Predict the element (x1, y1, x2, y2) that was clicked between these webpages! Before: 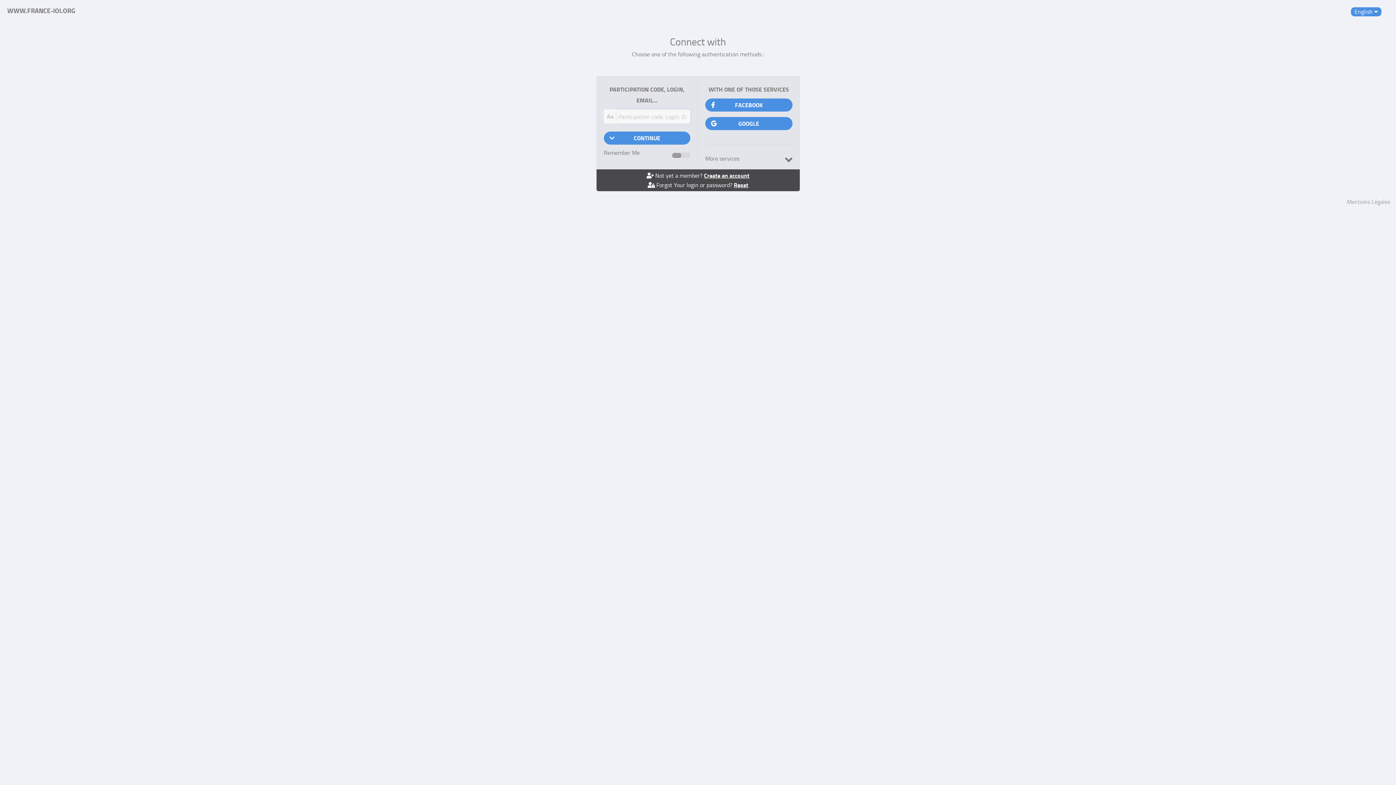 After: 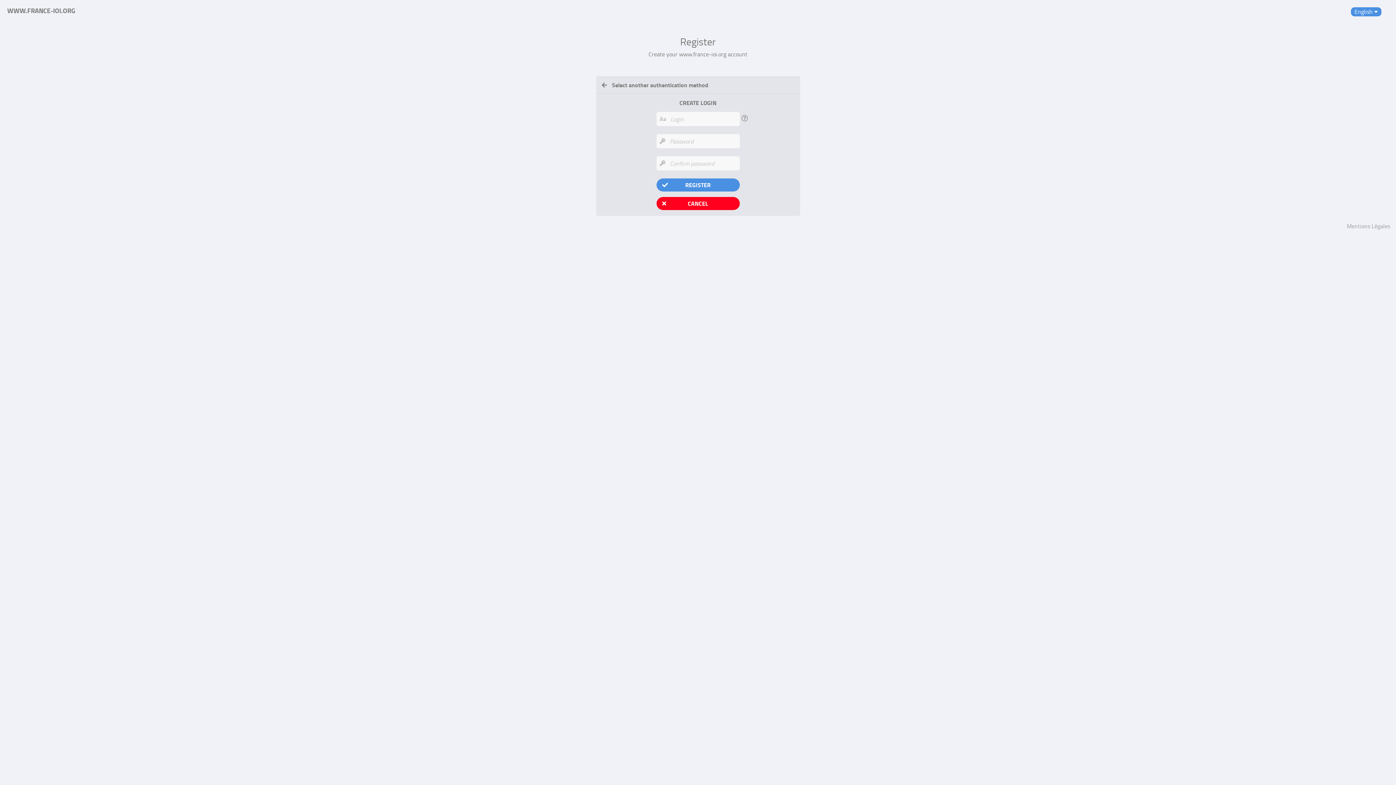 Action: bbox: (704, 171, 749, 179) label: Create an account